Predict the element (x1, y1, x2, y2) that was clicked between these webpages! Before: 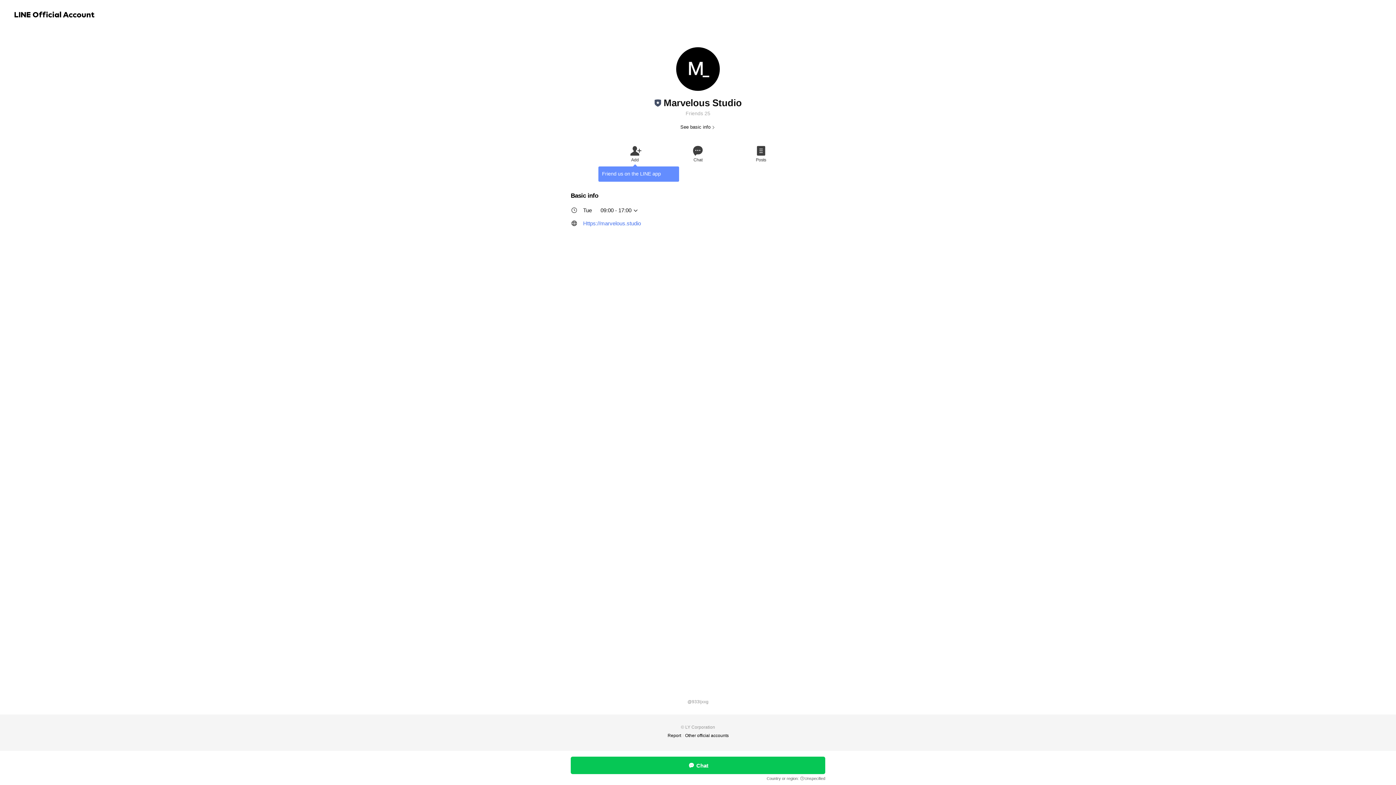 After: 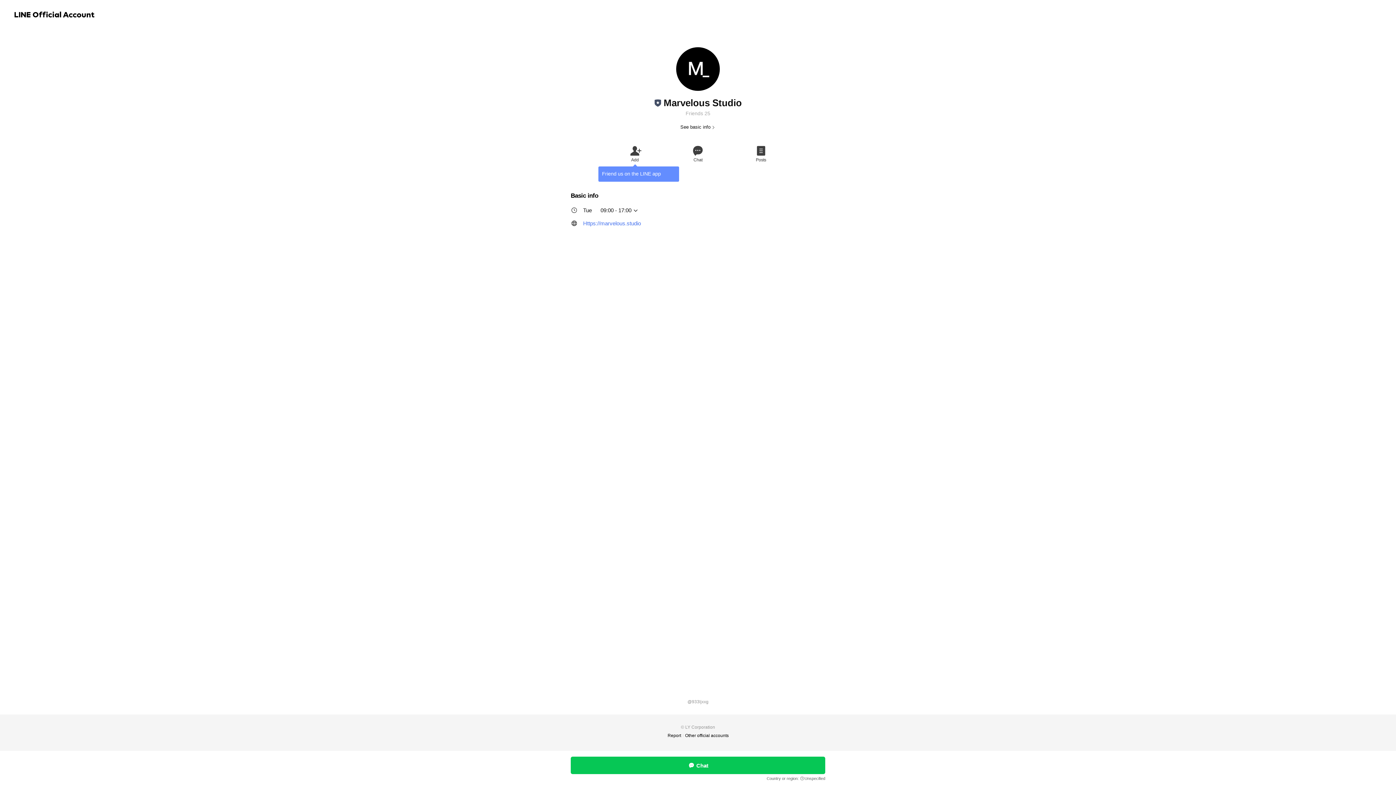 Action: bbox: (666, 143, 729, 163) label: Chat